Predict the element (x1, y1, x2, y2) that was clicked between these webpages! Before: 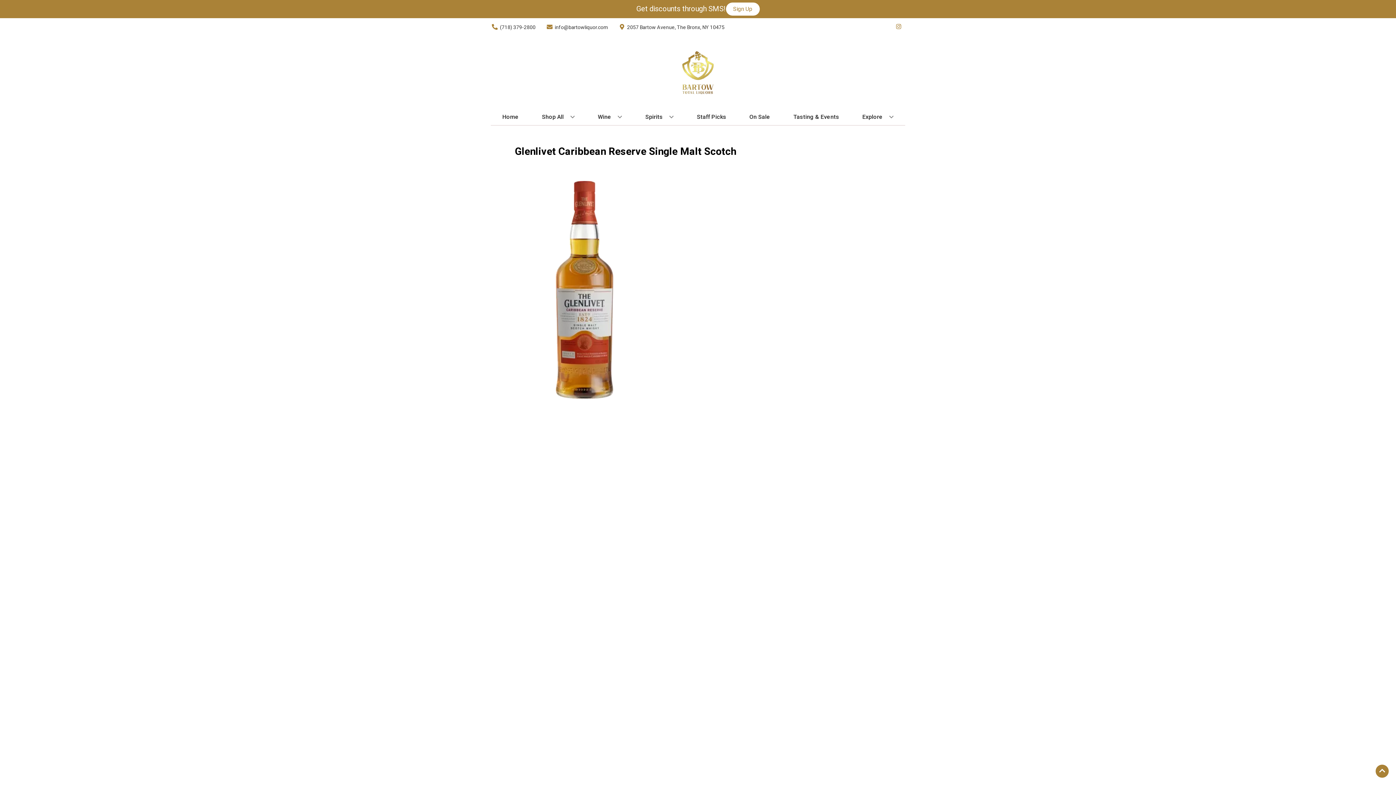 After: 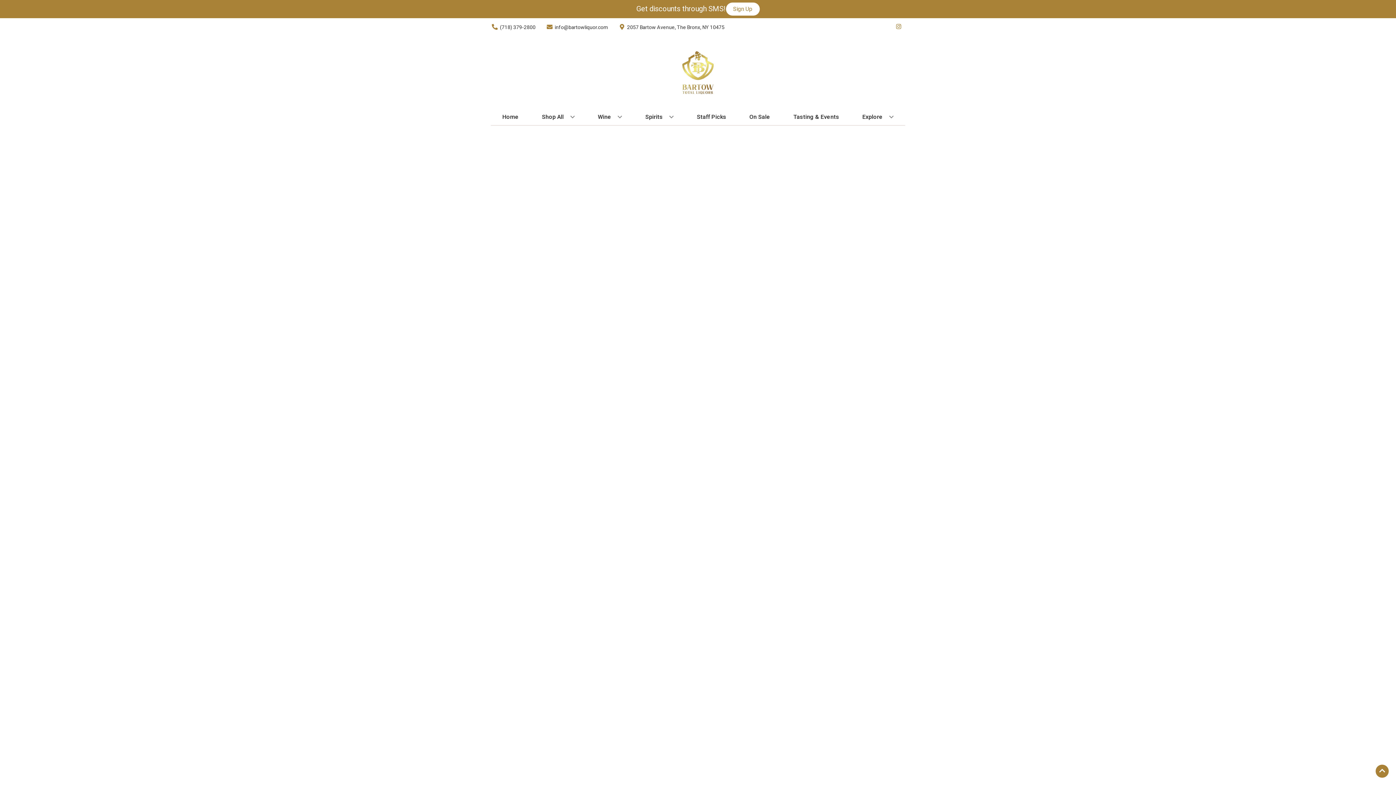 Action: label: Staff Picks bbox: (694, 109, 729, 125)